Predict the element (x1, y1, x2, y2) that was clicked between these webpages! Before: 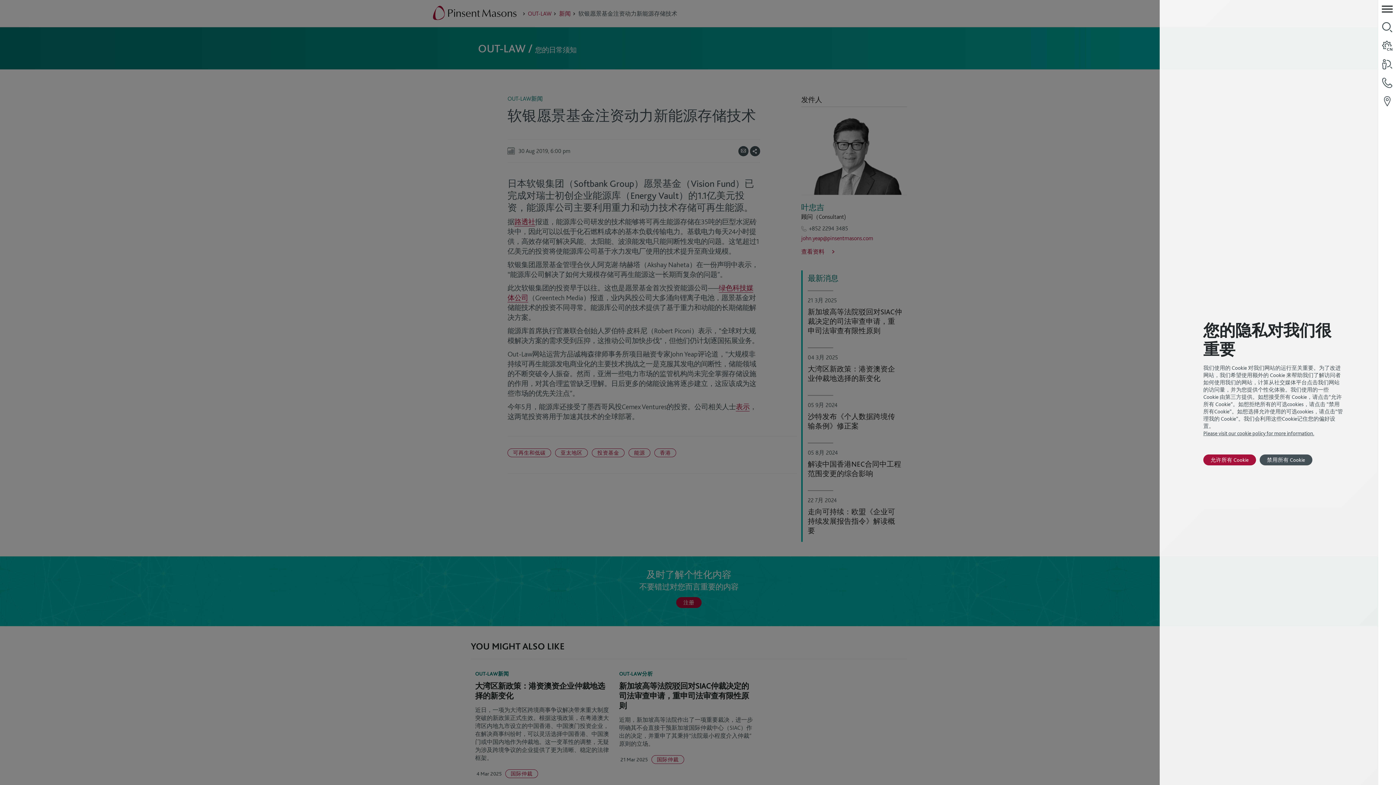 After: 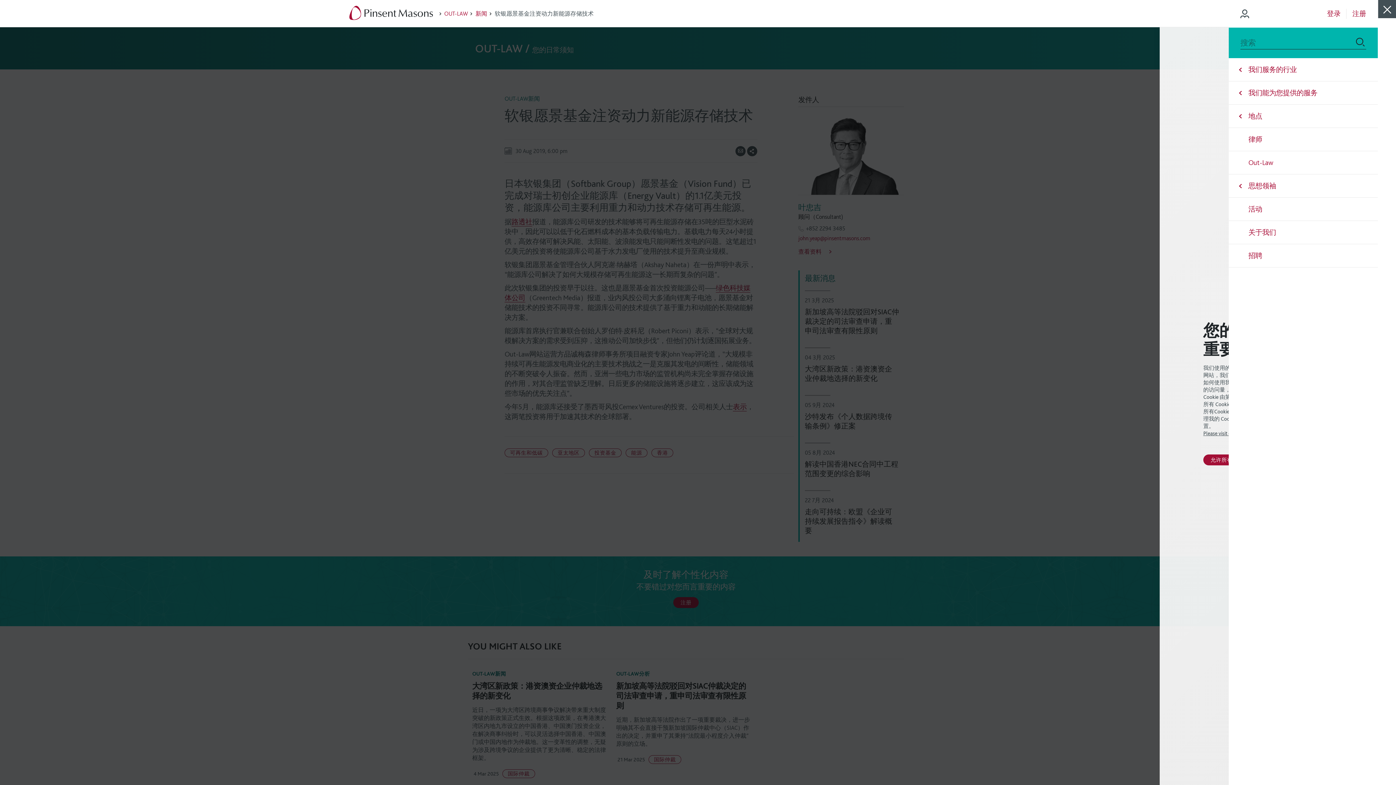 Action: label: toggle menu bbox: (1378, 0, 1396, 18)